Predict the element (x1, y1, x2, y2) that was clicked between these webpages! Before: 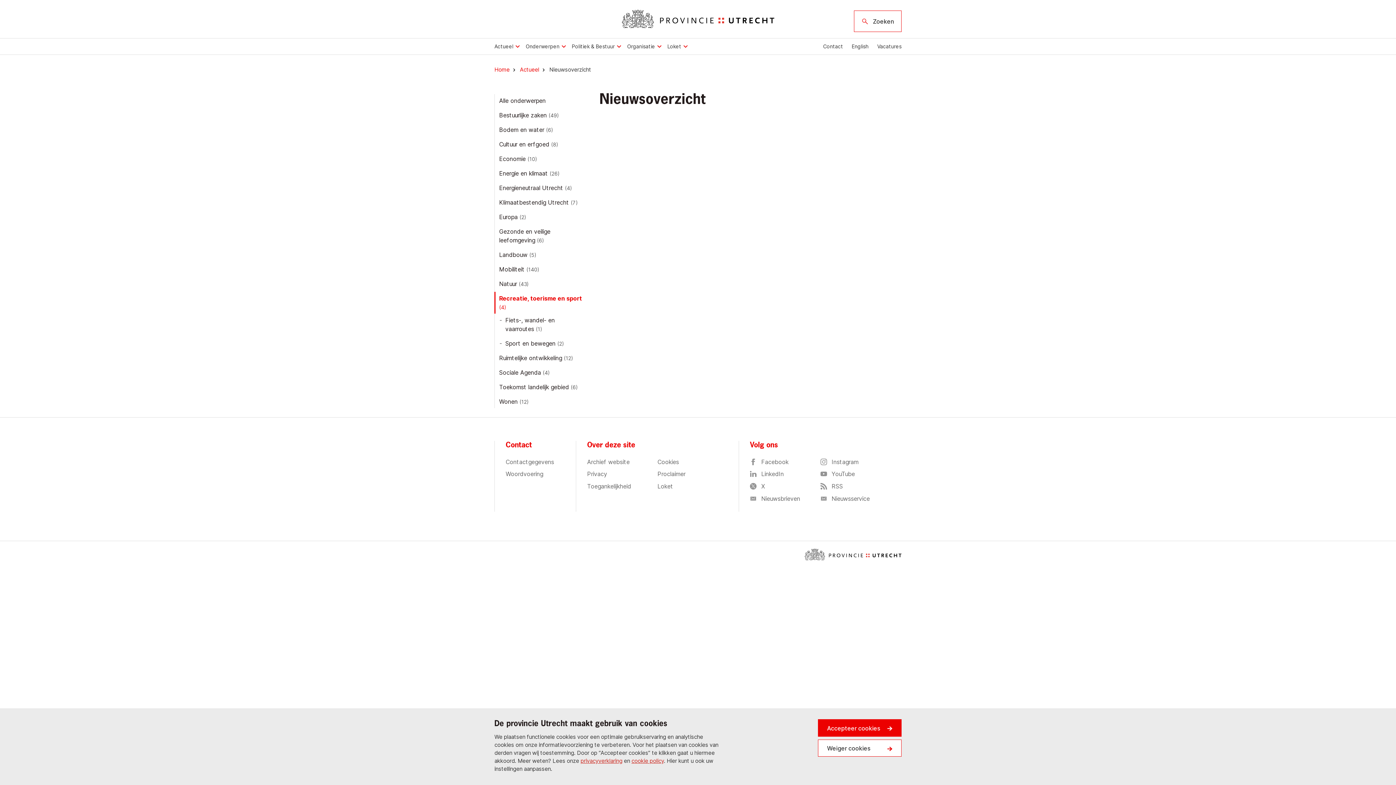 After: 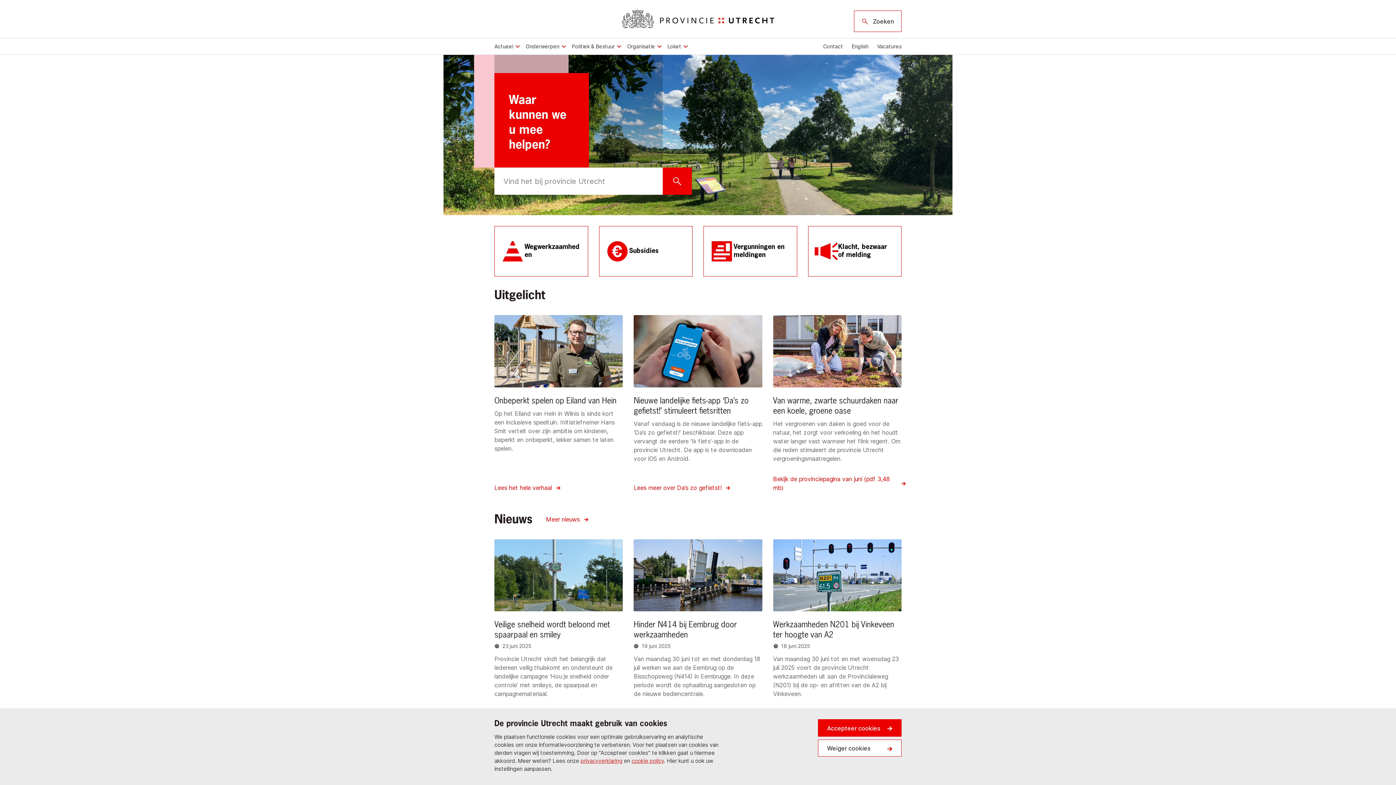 Action: bbox: (621, 9, 774, 28)